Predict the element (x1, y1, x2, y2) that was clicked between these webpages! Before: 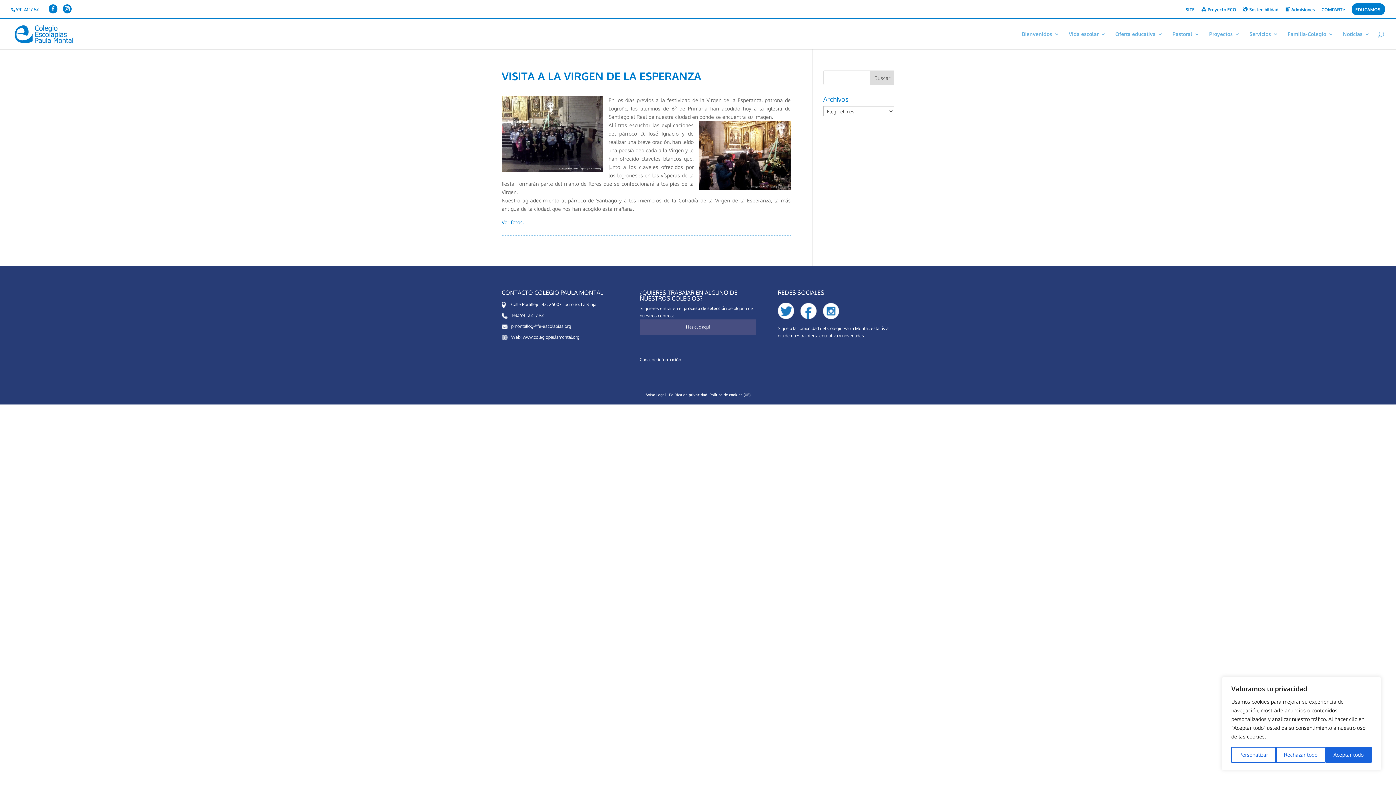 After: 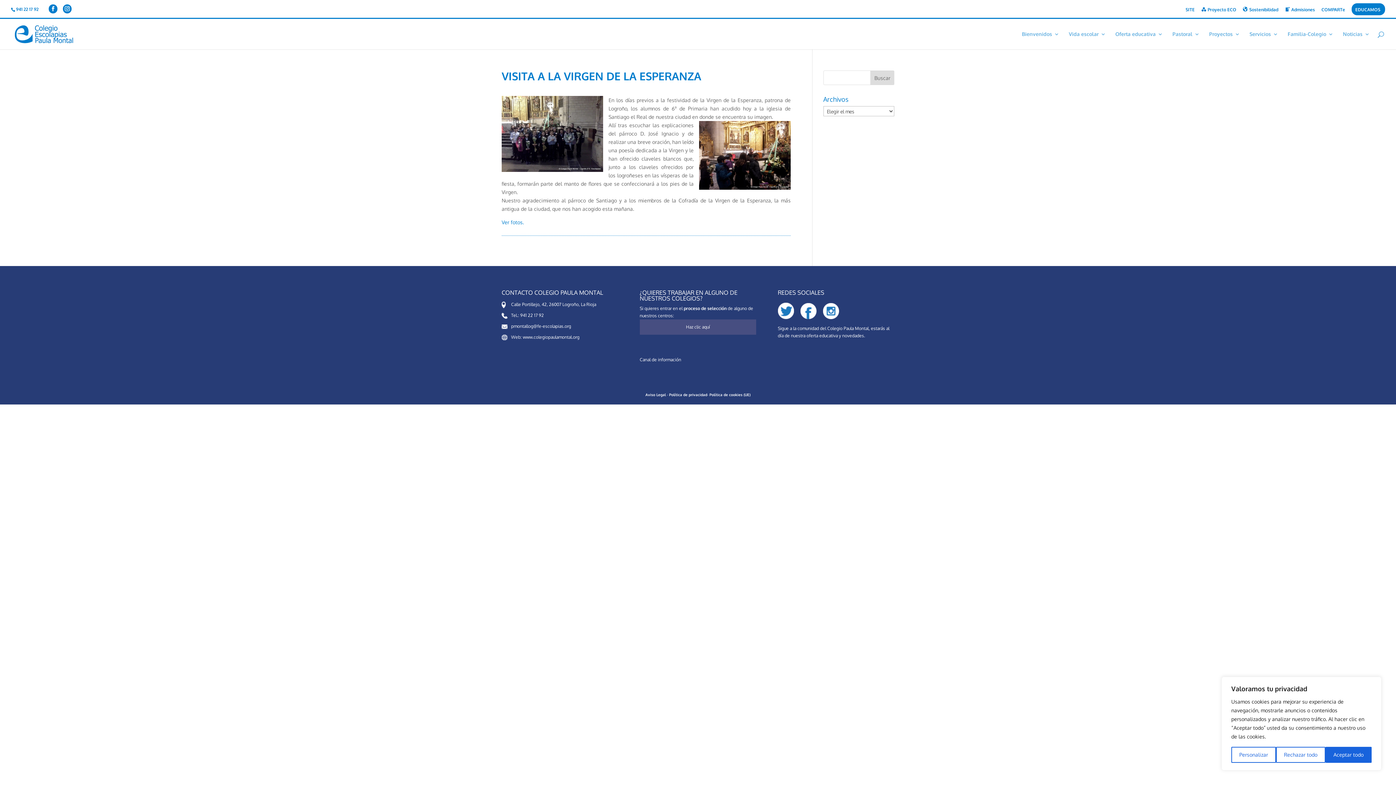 Action: bbox: (800, 314, 822, 320)